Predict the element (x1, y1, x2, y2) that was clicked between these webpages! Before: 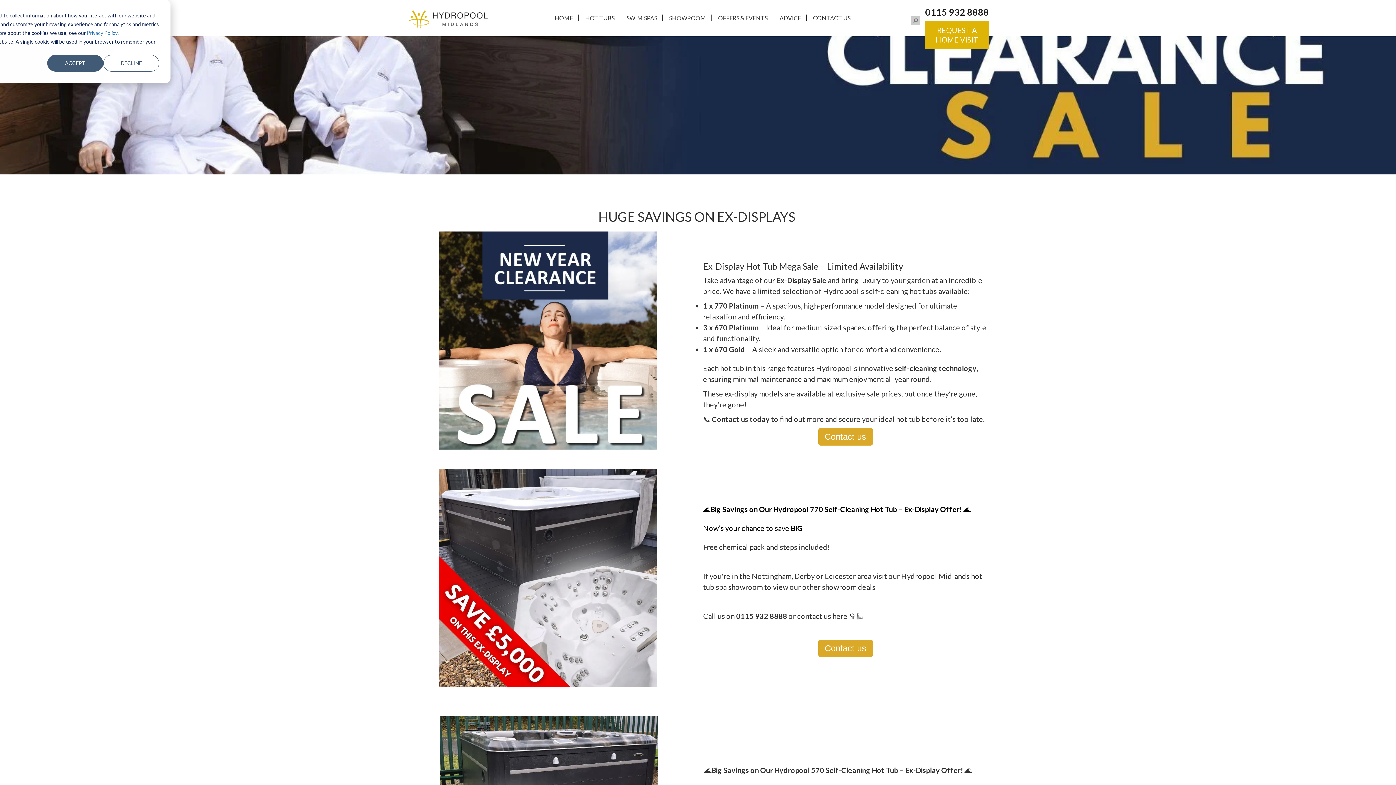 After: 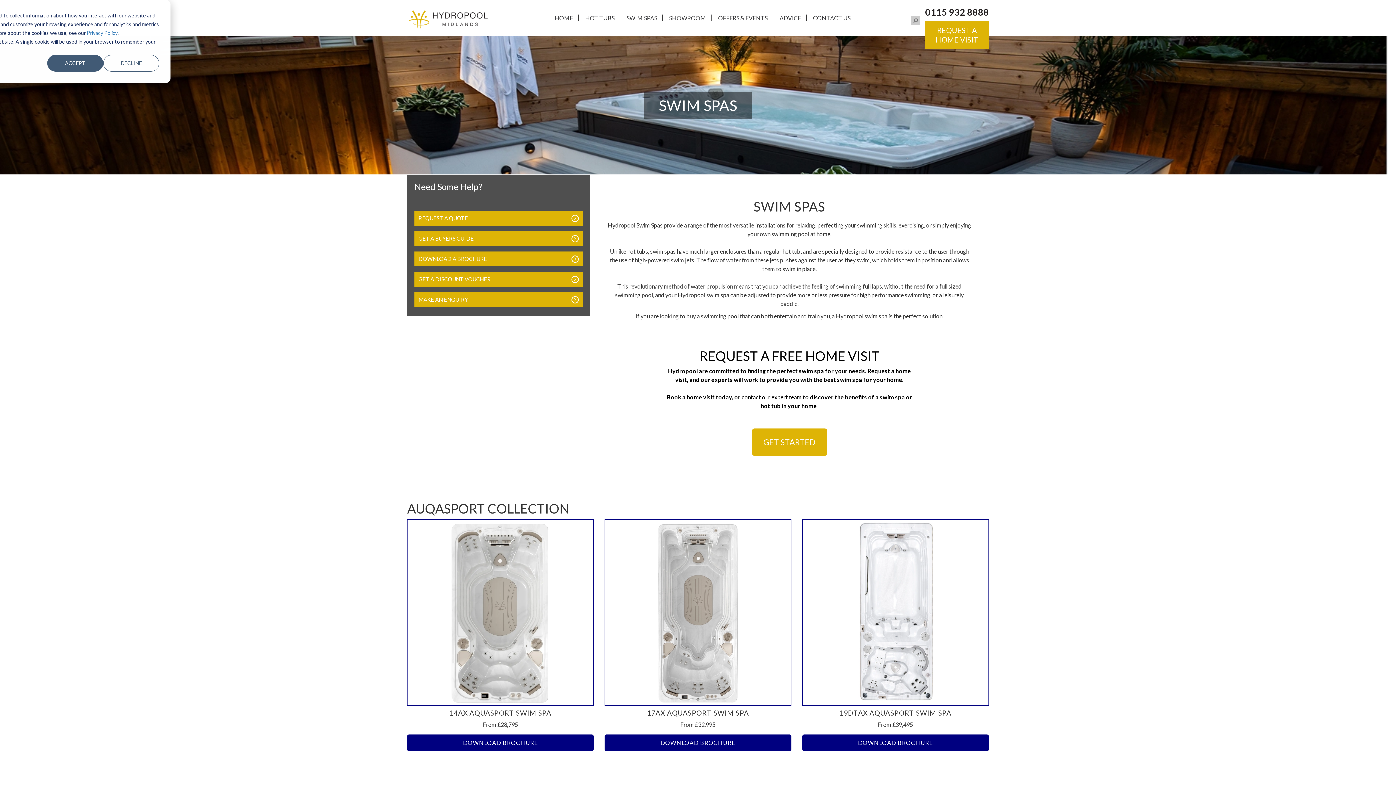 Action: bbox: (626, 9, 657, 27) label: SWIM SPAS